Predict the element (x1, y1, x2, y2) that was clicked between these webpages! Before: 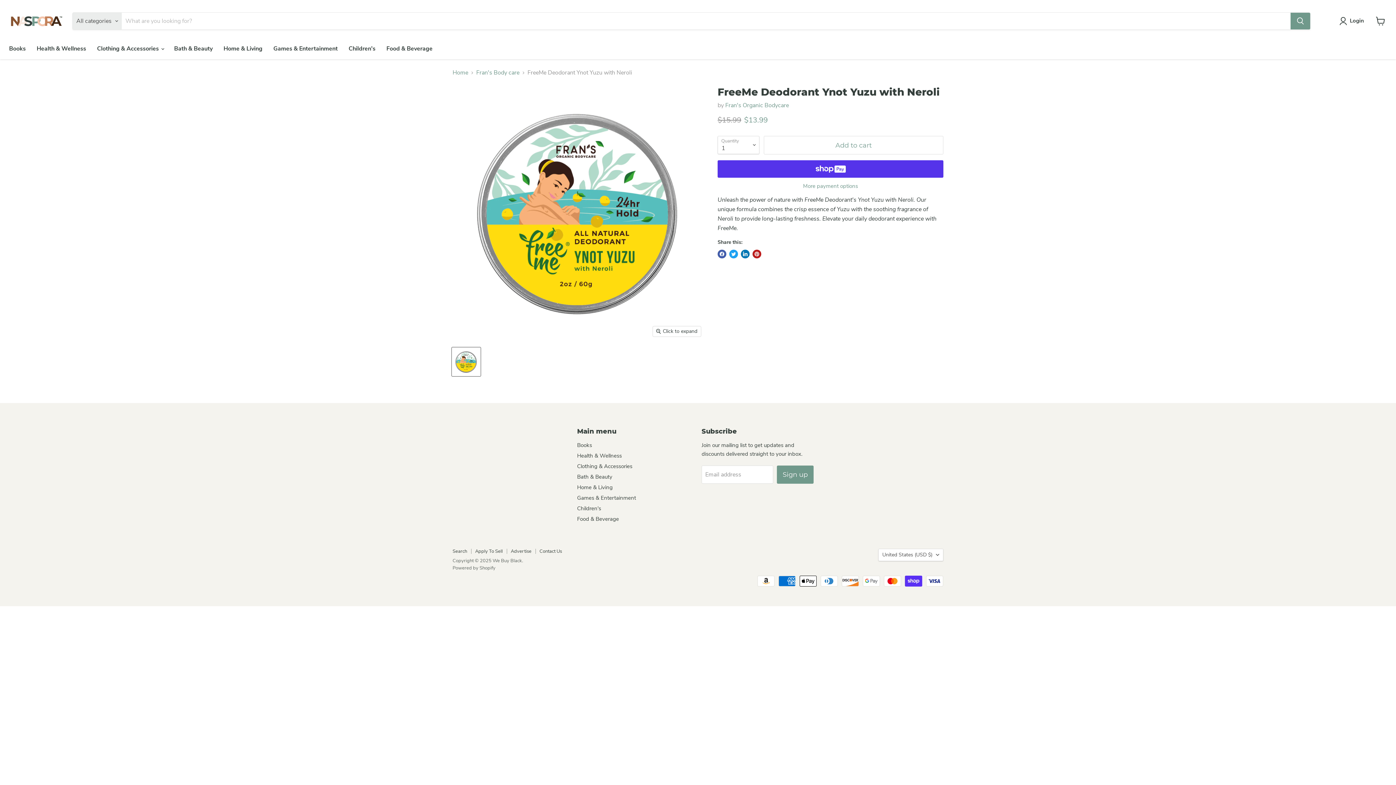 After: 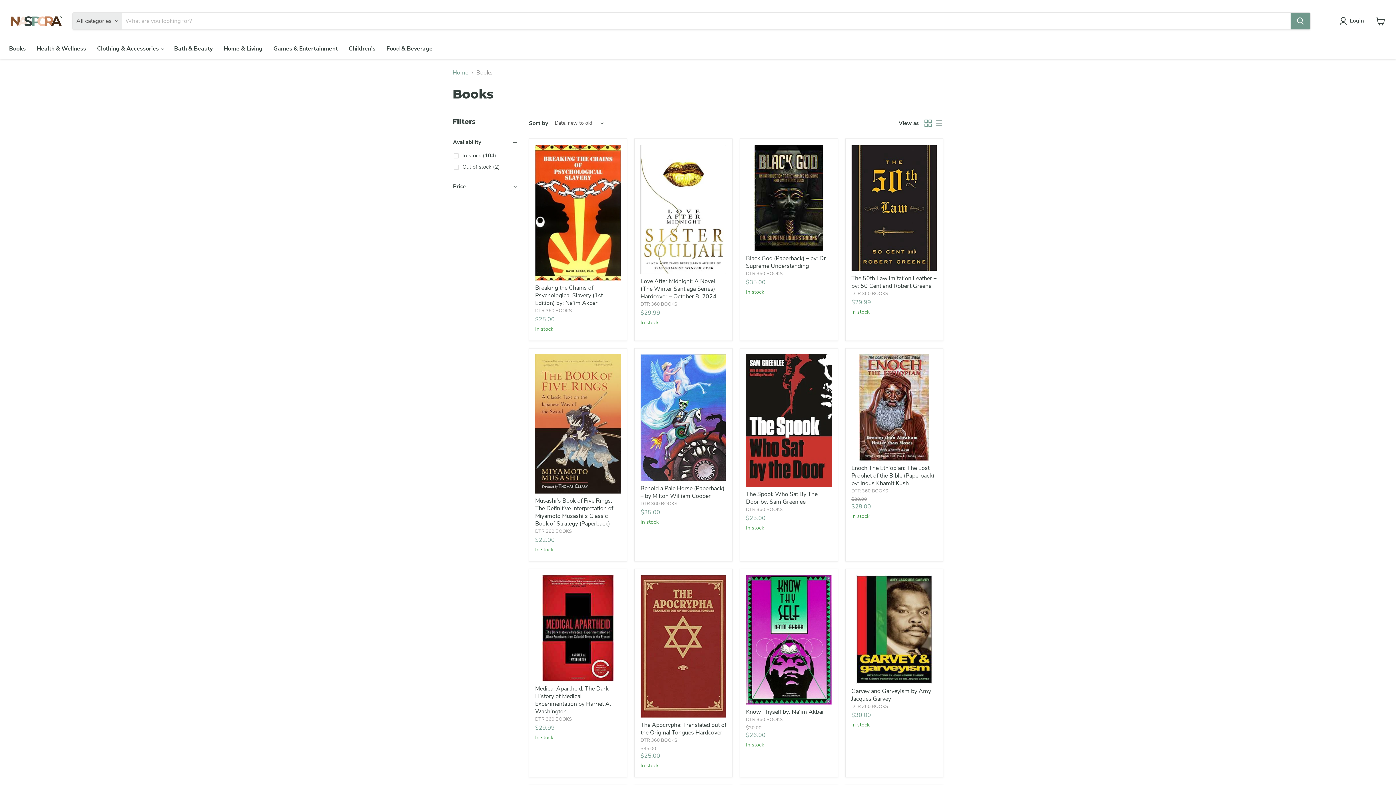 Action: label: Books bbox: (577, 441, 592, 449)